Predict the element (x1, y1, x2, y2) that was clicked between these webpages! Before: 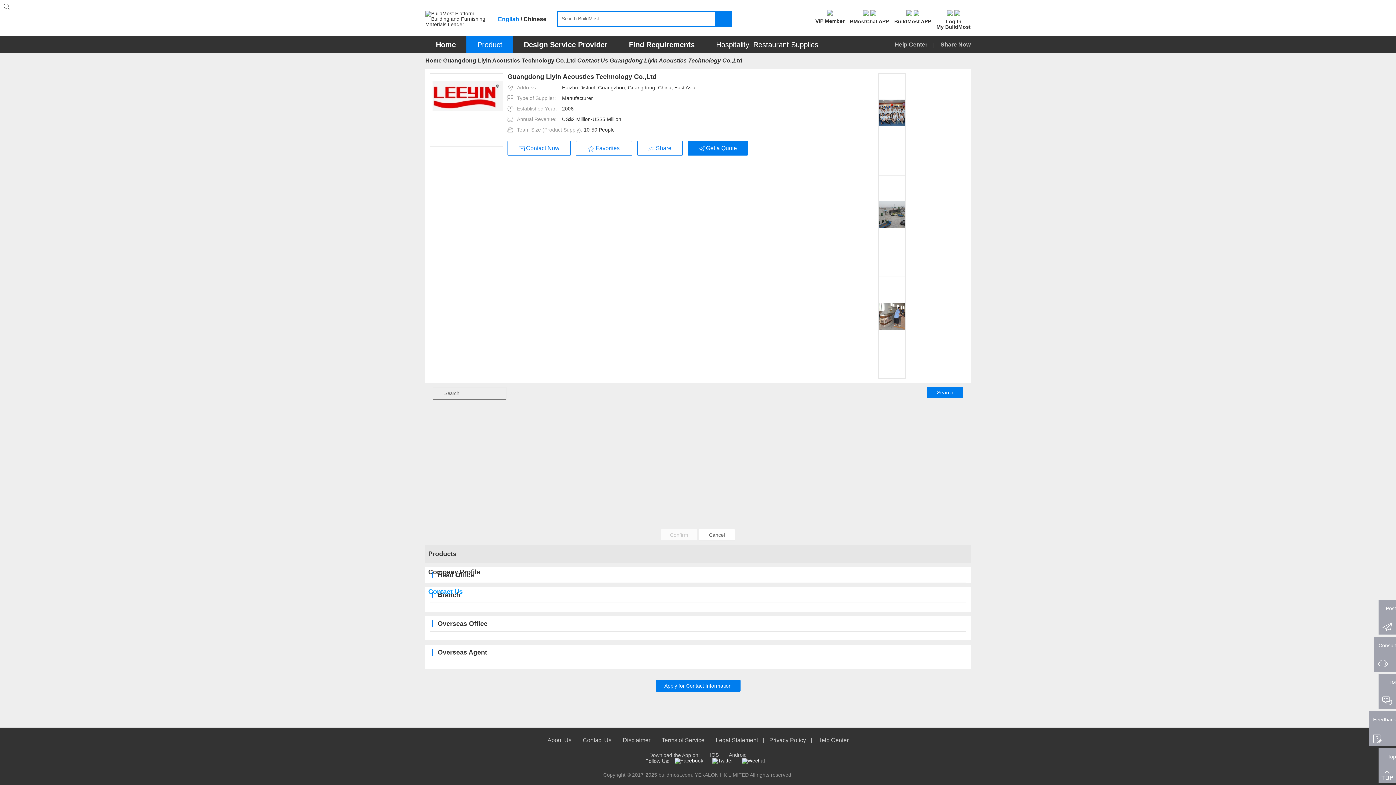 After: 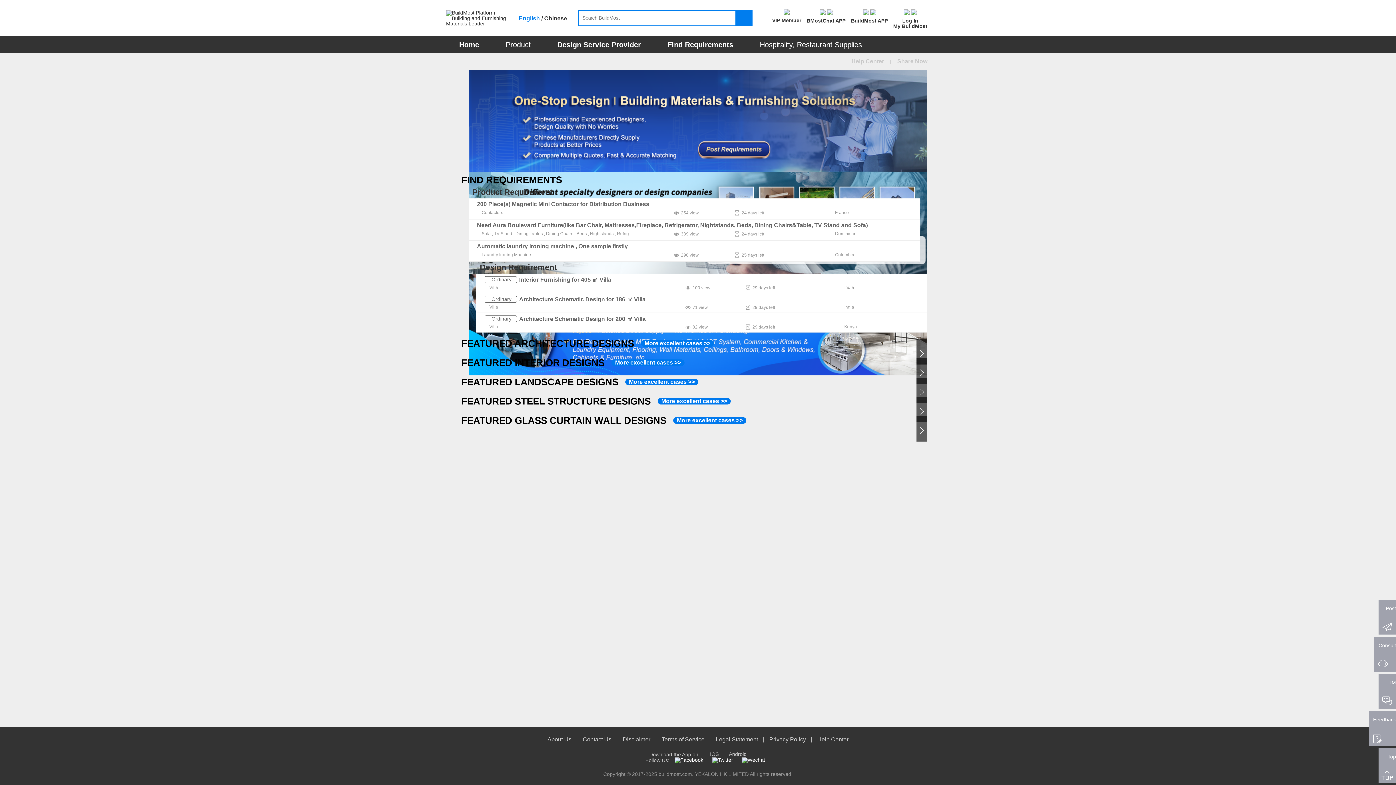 Action: bbox: (425, 10, 487, 27)